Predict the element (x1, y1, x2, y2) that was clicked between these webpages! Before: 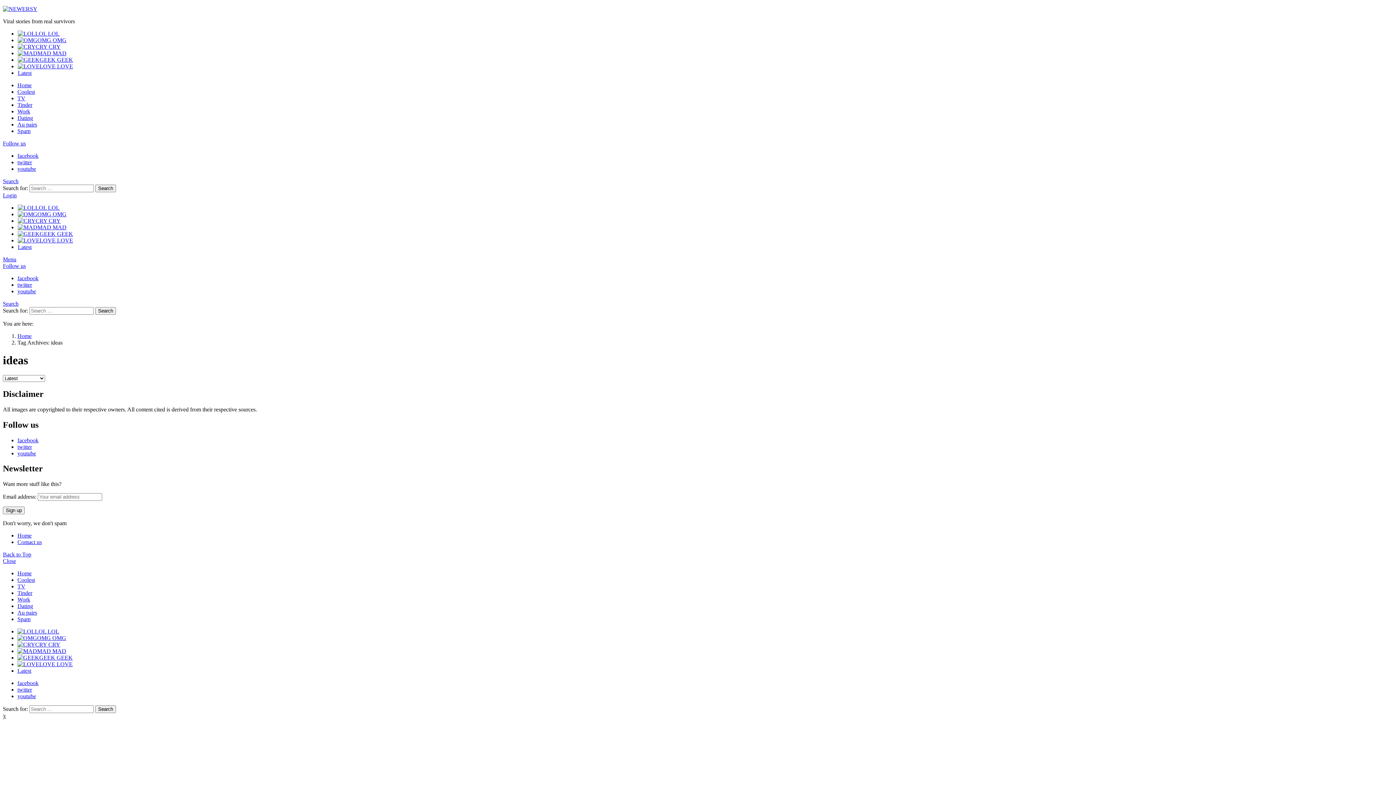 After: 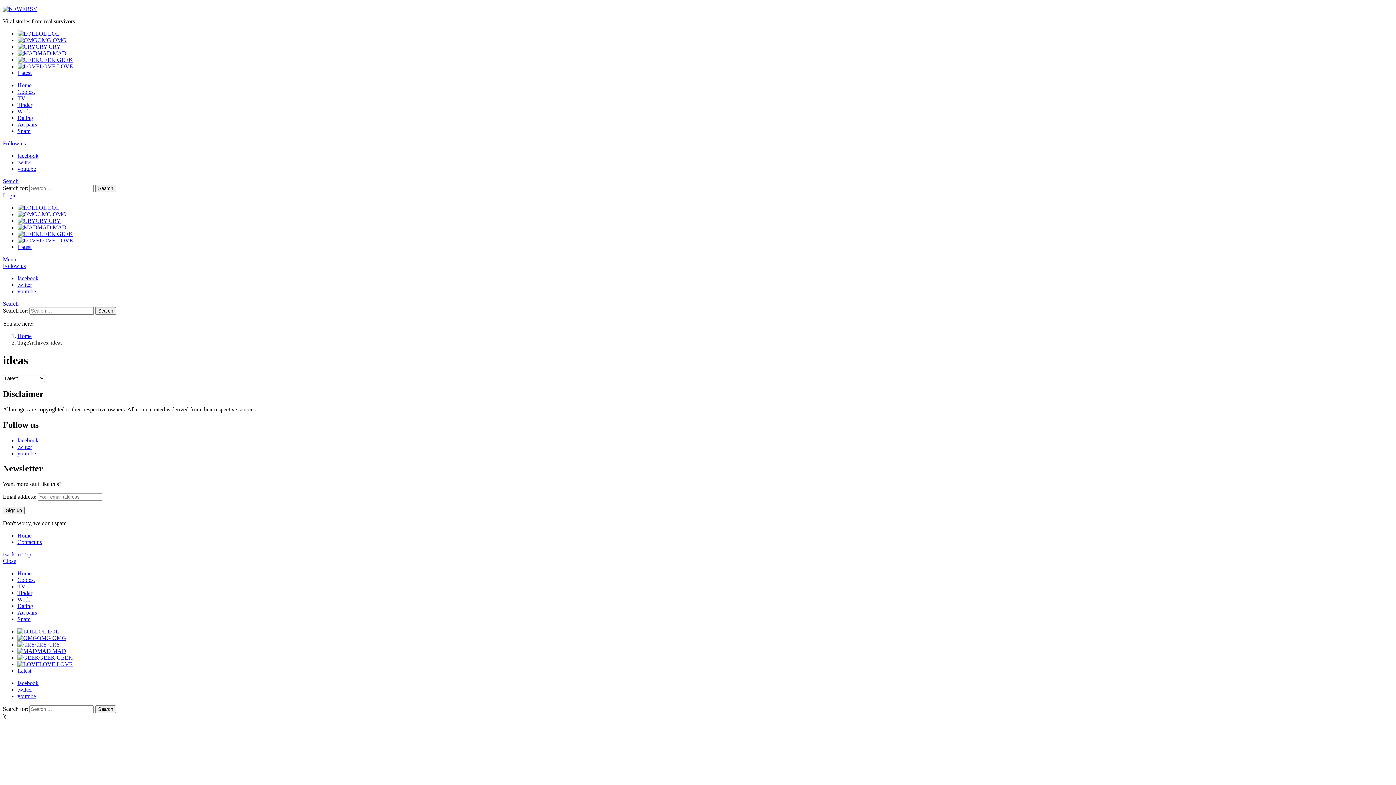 Action: bbox: (17, 687, 32, 693) label: twitter